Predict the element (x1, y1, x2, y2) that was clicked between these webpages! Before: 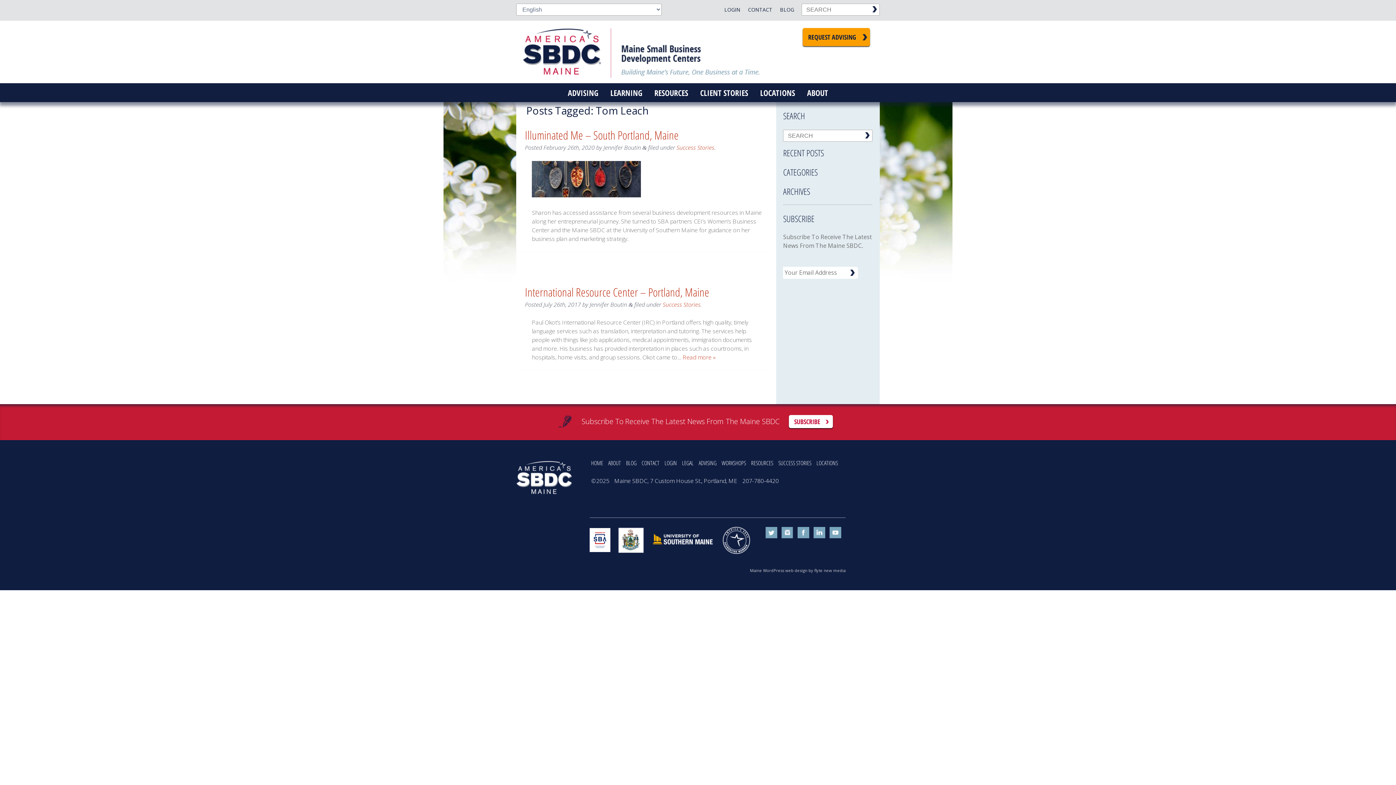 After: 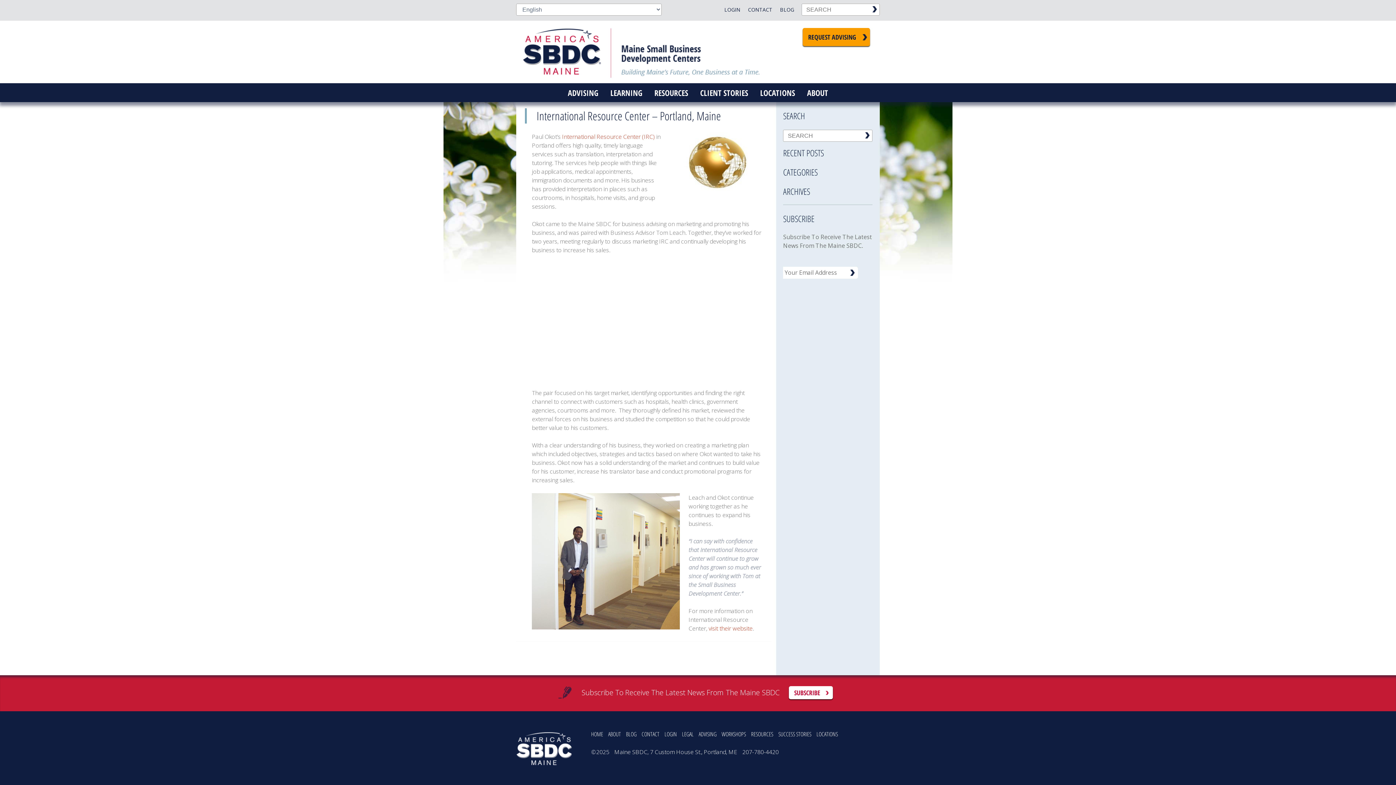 Action: label: International Resource Center – Portland, Maine bbox: (525, 284, 709, 300)